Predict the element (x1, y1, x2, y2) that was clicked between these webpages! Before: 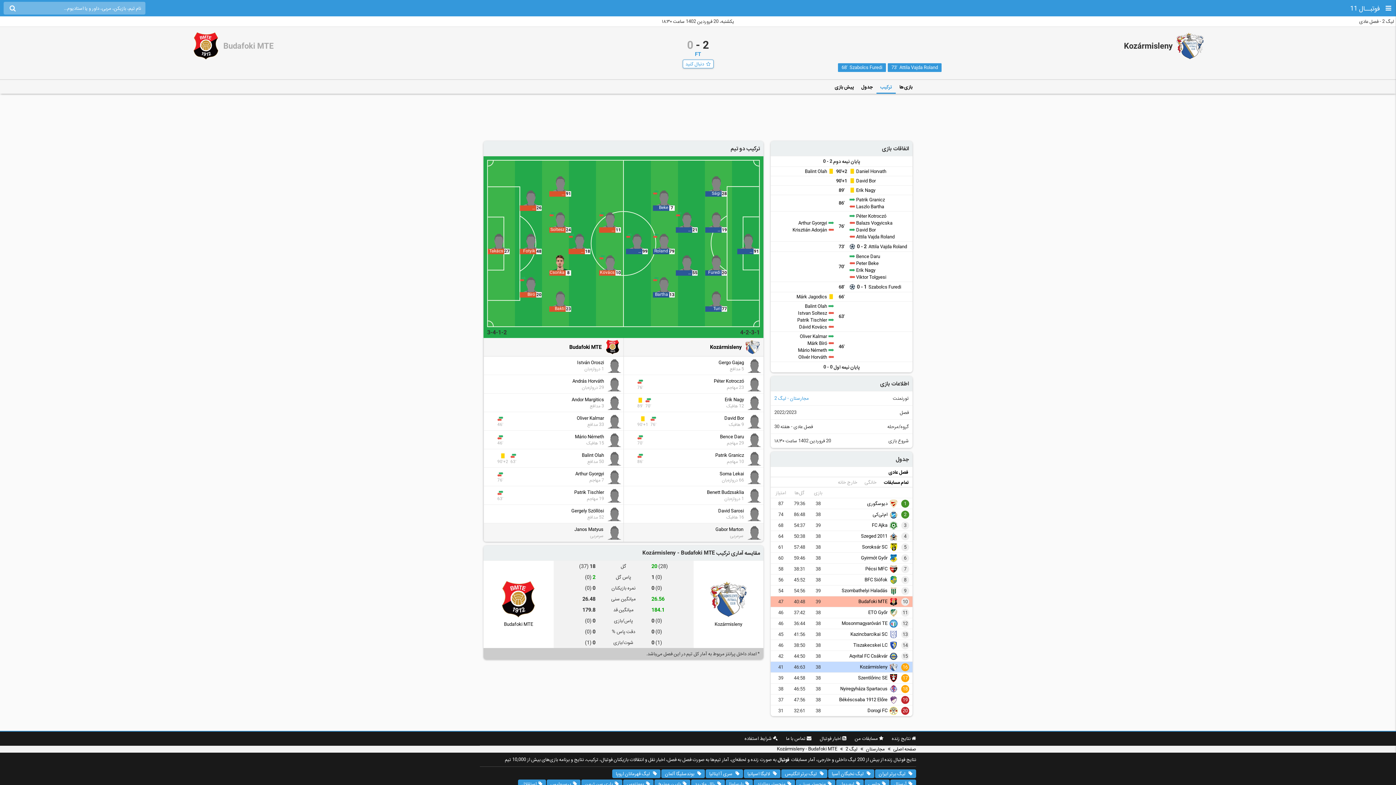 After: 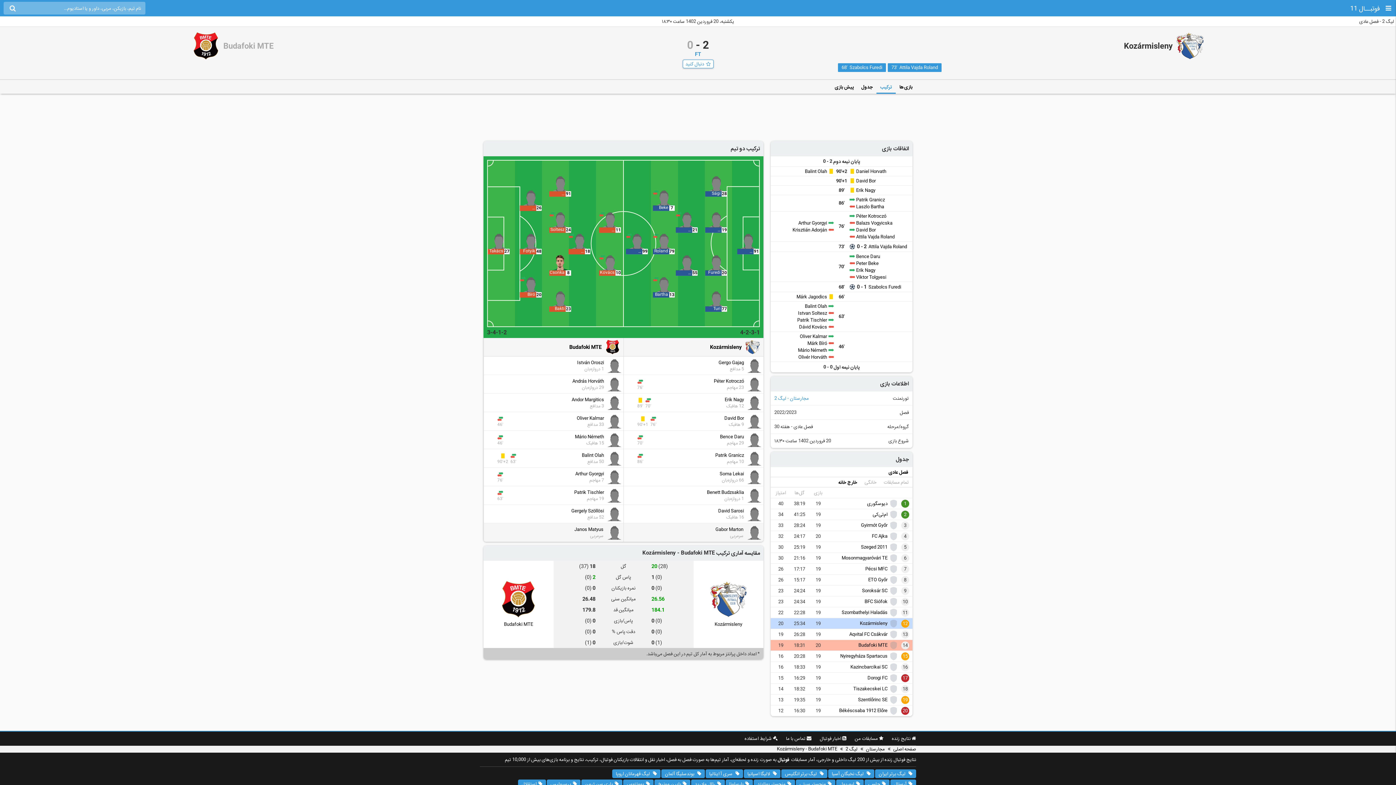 Action: bbox: (834, 477, 861, 487) label: خارج خانه